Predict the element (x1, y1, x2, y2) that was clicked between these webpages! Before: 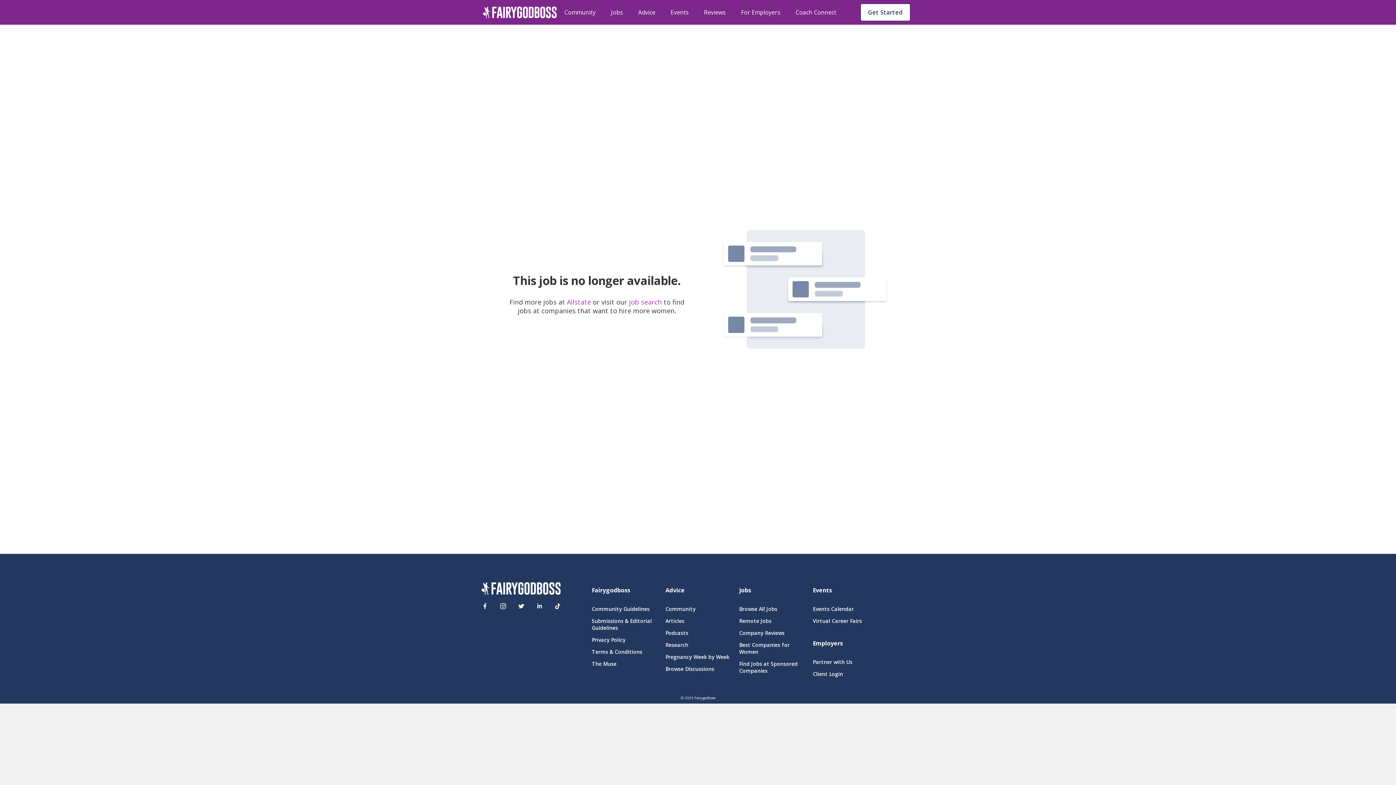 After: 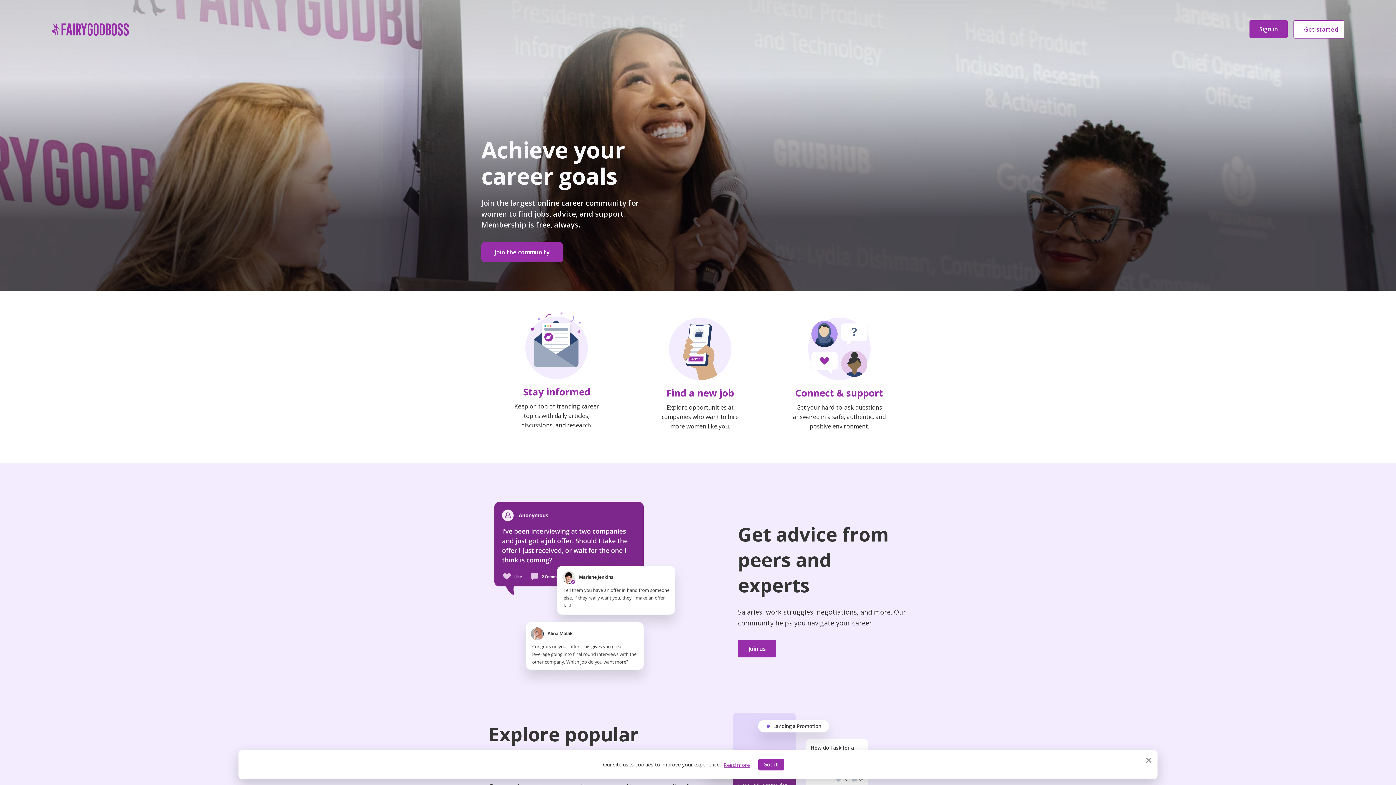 Action: bbox: (592, 586, 656, 594) label: Fairygodboss